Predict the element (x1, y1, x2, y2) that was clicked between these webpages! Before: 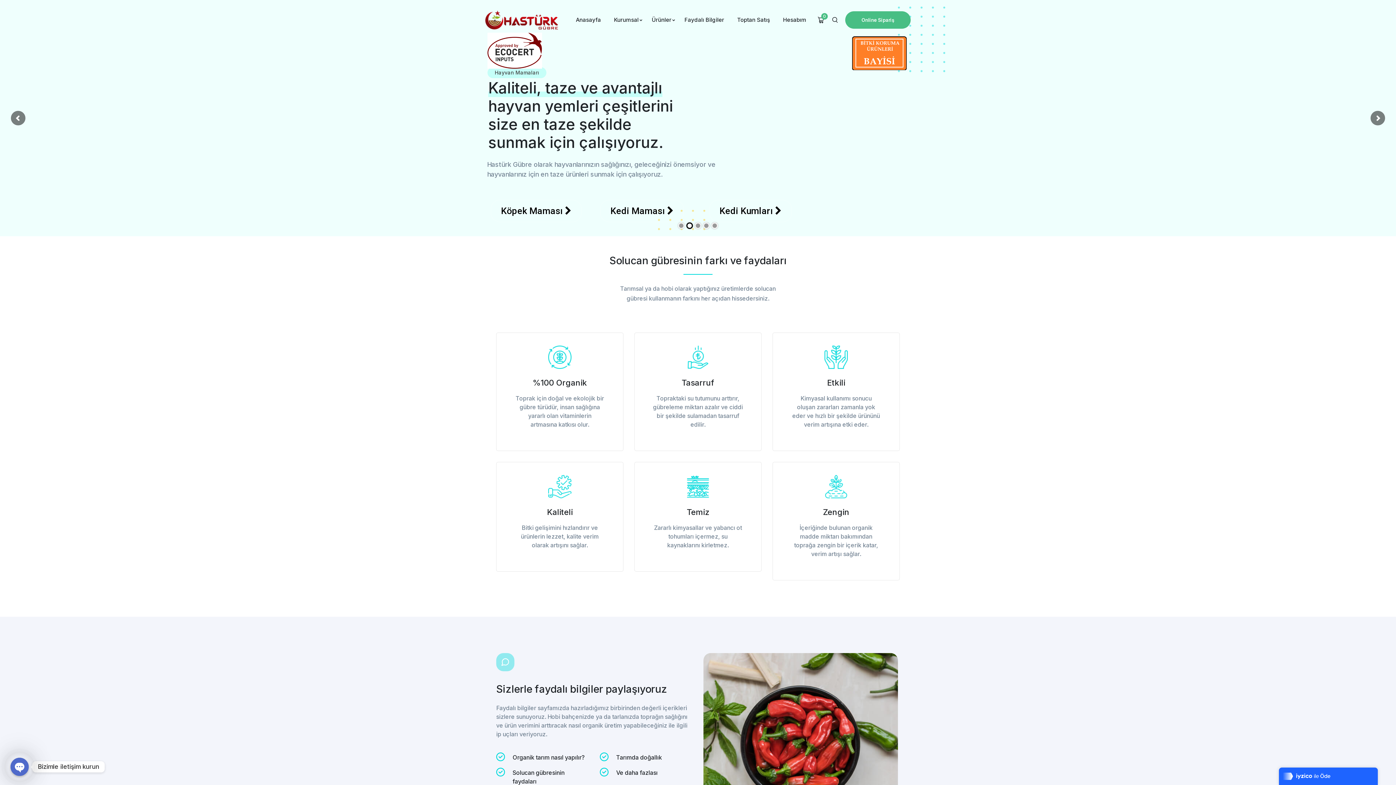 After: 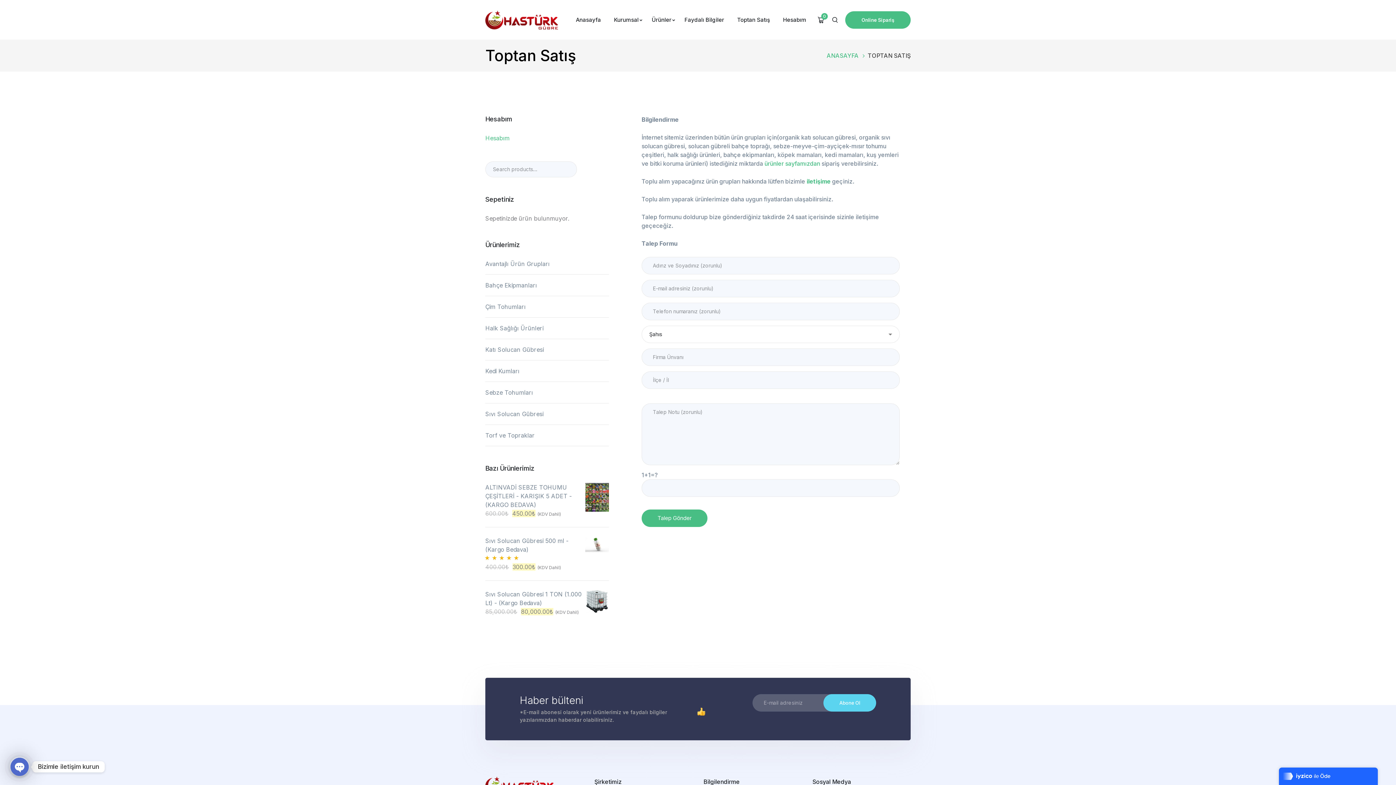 Action: label: Toptan Satış bbox: (733, 5, 773, 34)